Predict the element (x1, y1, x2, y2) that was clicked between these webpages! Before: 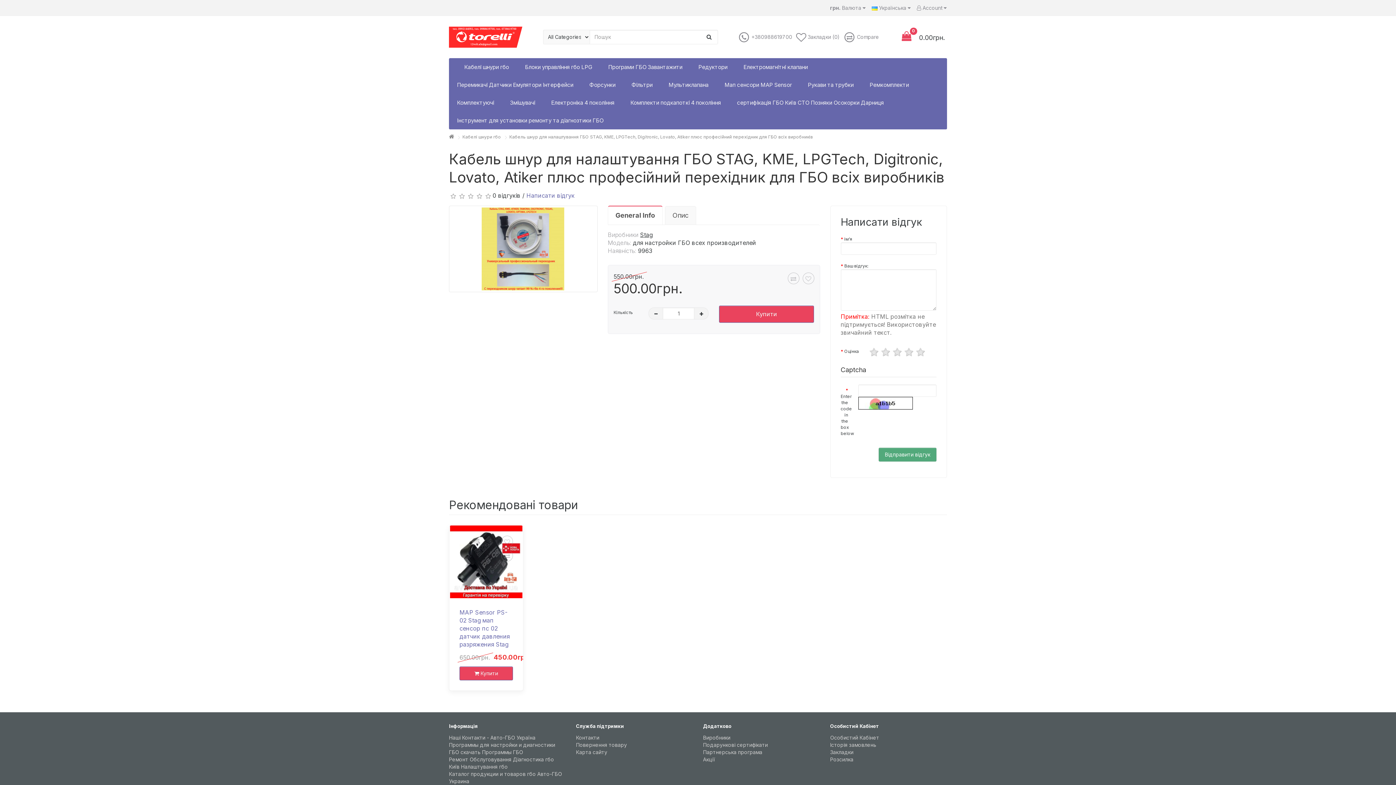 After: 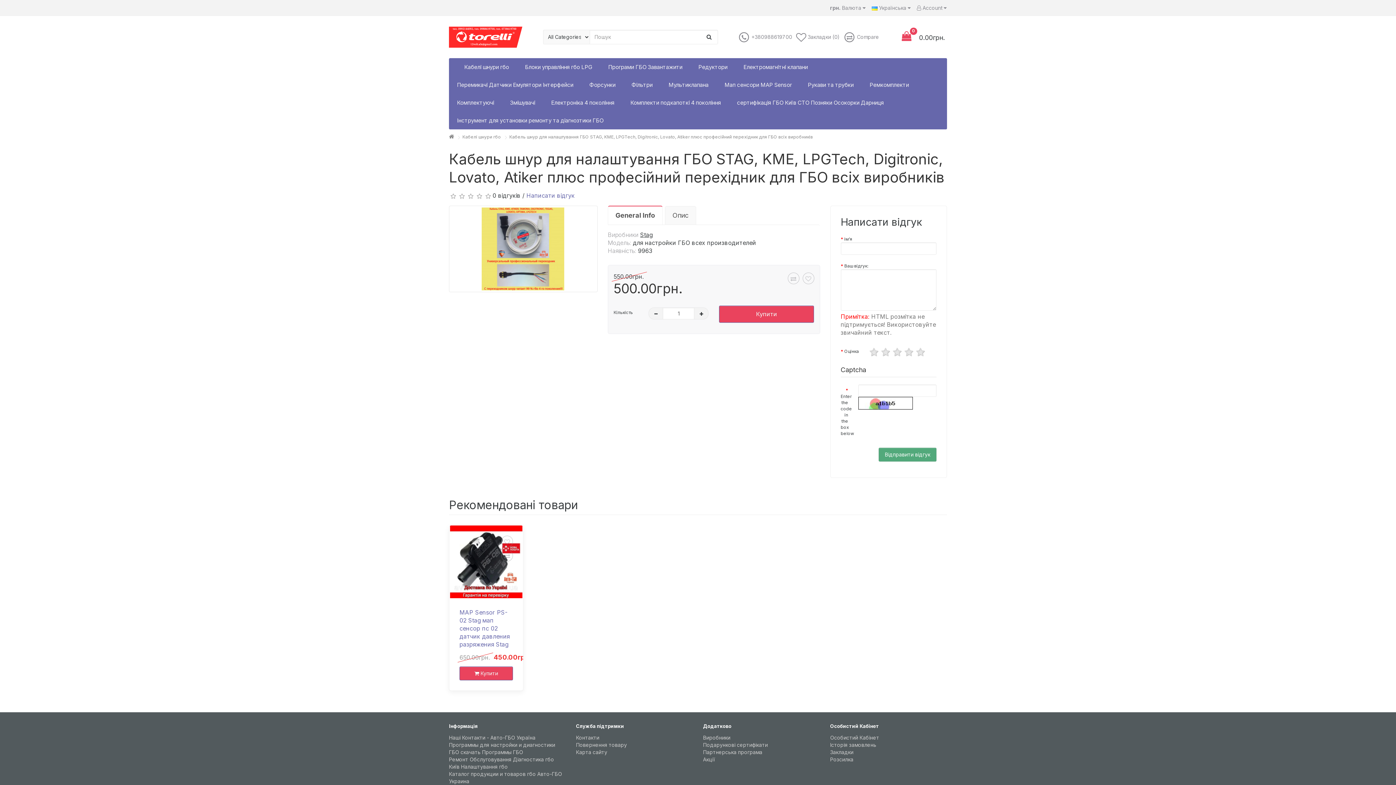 Action: bbox: (607, 205, 662, 224) label: General Info